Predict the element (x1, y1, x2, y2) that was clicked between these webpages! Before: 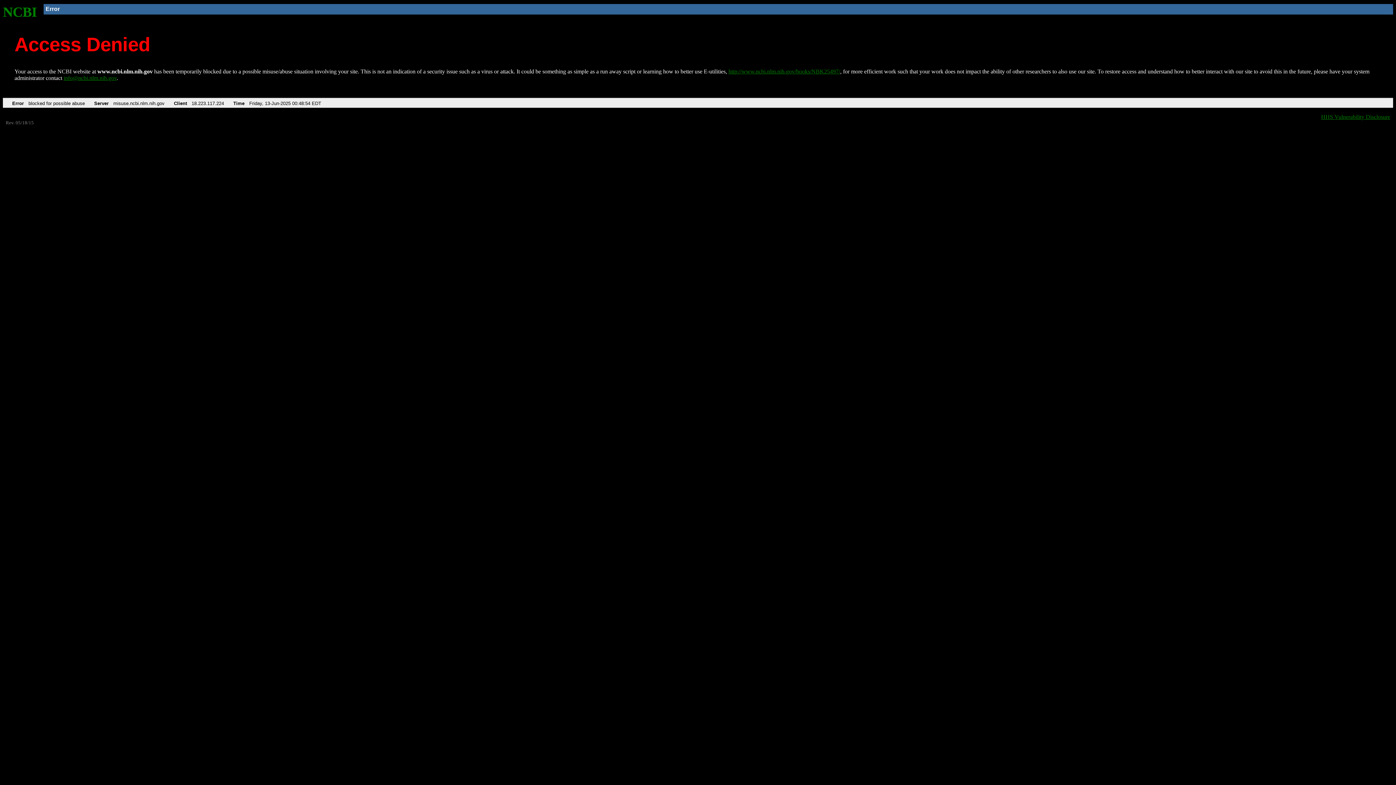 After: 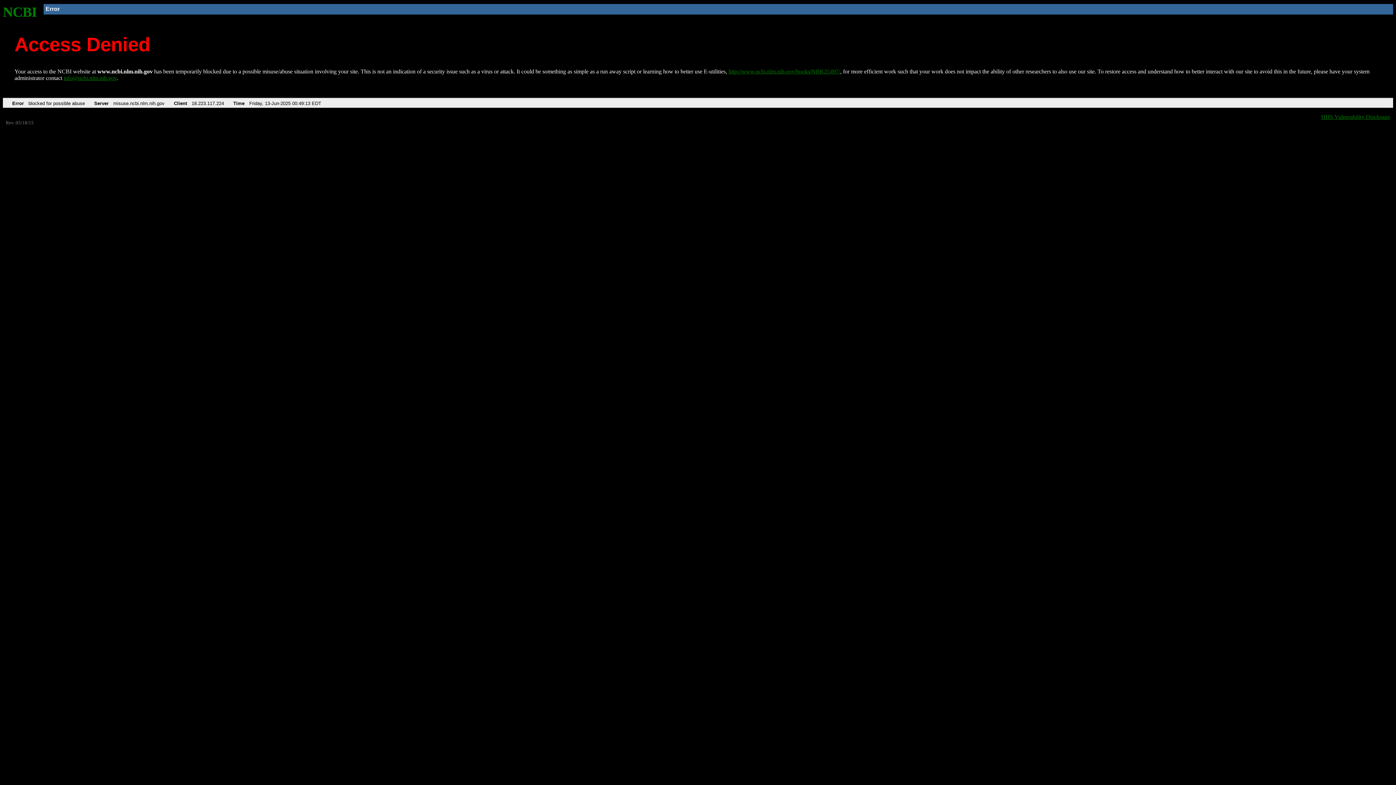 Action: bbox: (728, 68, 840, 74) label: http://www.ncbi.nlm.nih.gov/books/NBK25497/